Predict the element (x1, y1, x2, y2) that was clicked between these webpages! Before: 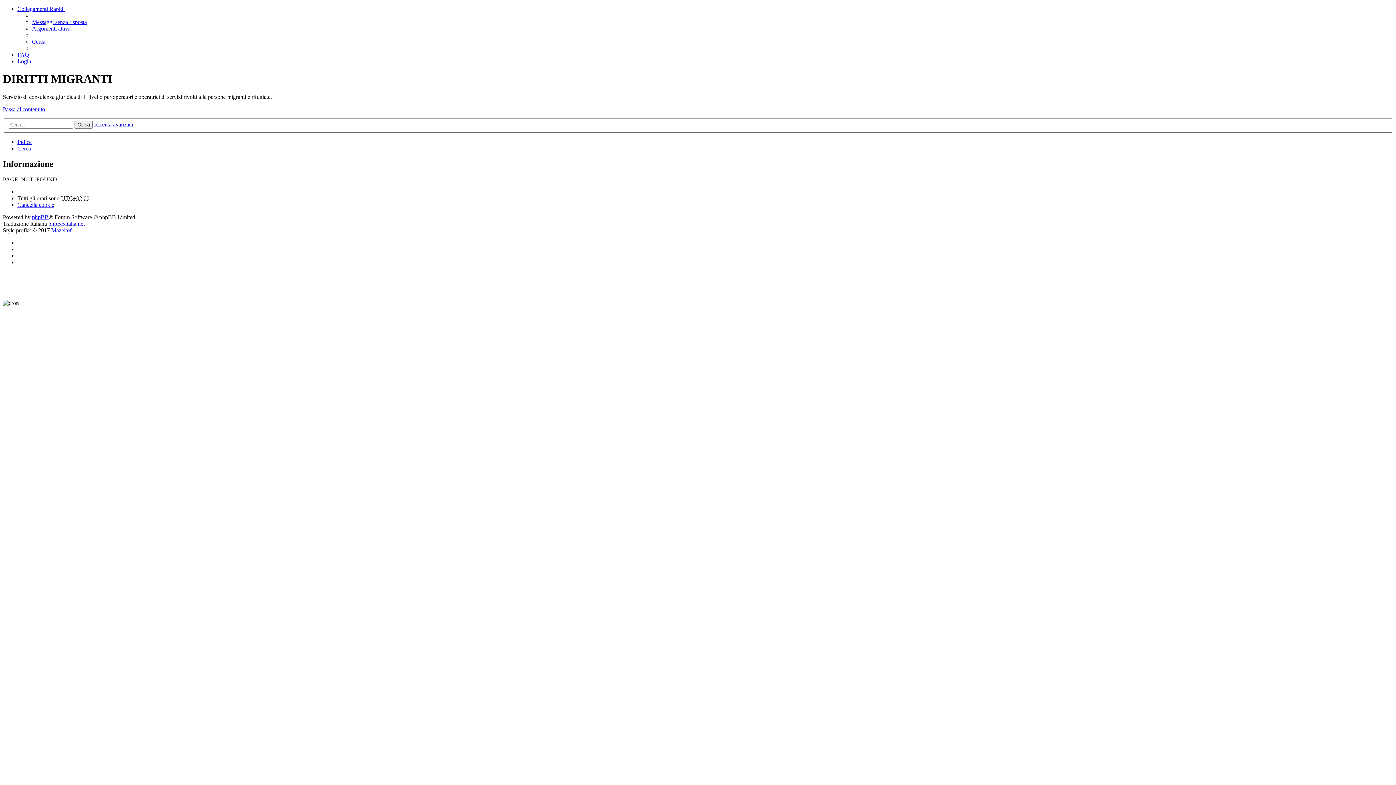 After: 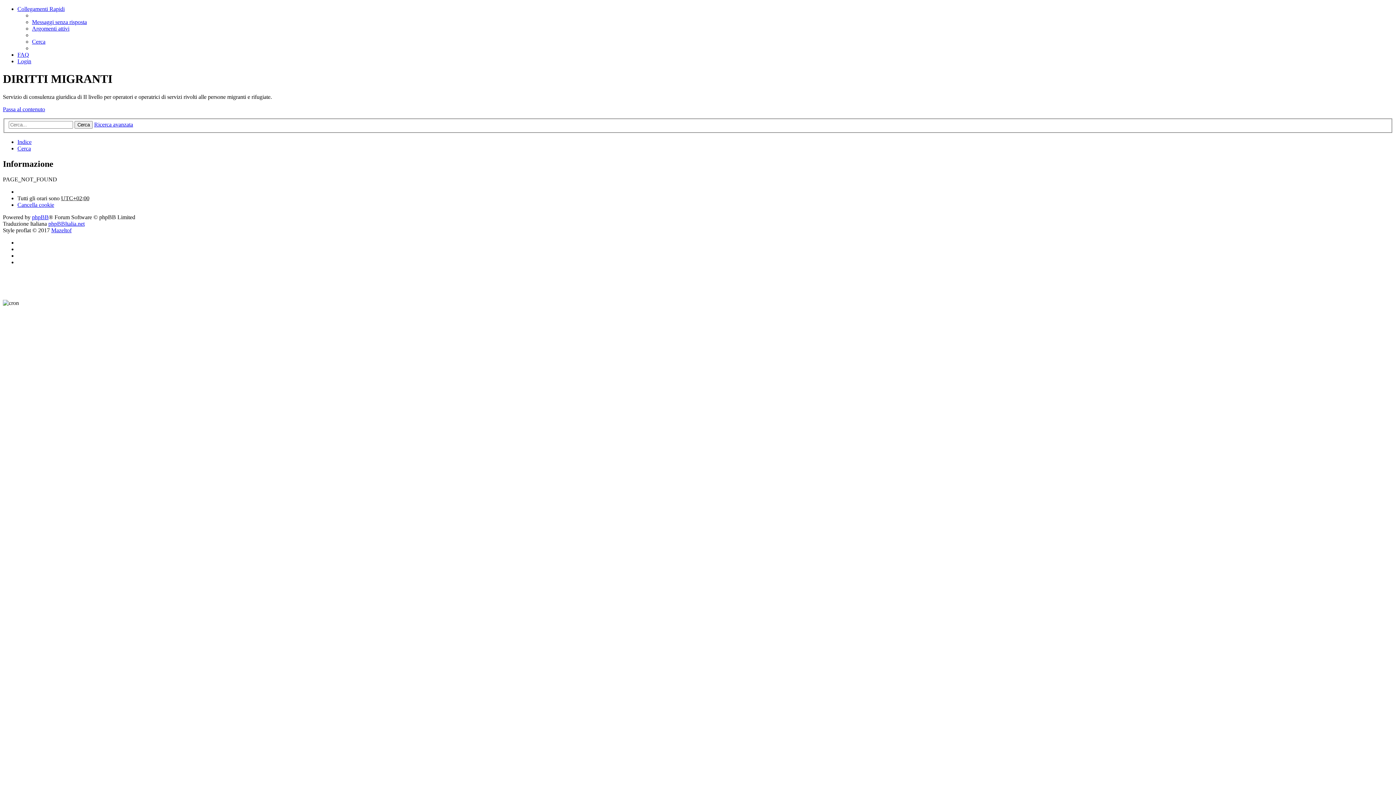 Action: bbox: (17, 5, 64, 12) label: Collegamenti Rapidi